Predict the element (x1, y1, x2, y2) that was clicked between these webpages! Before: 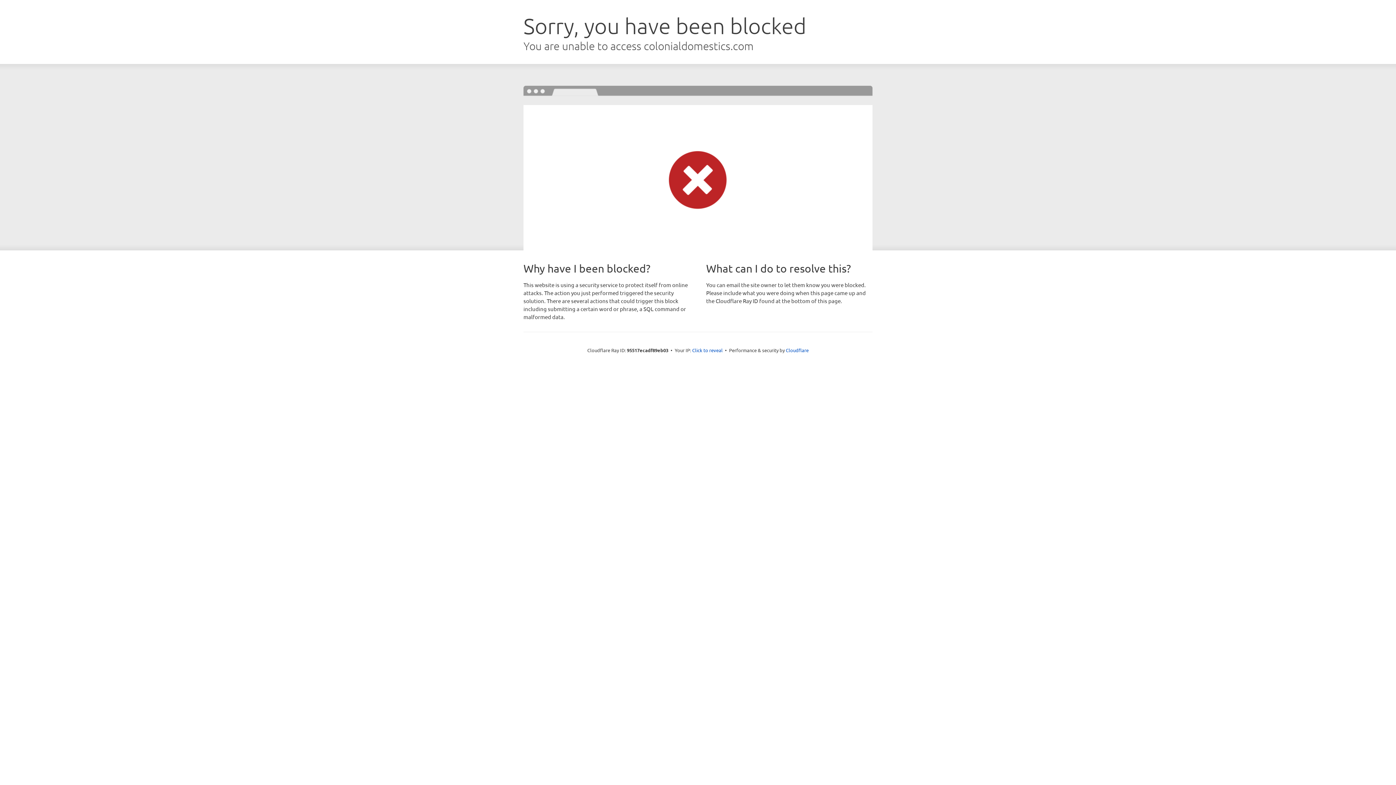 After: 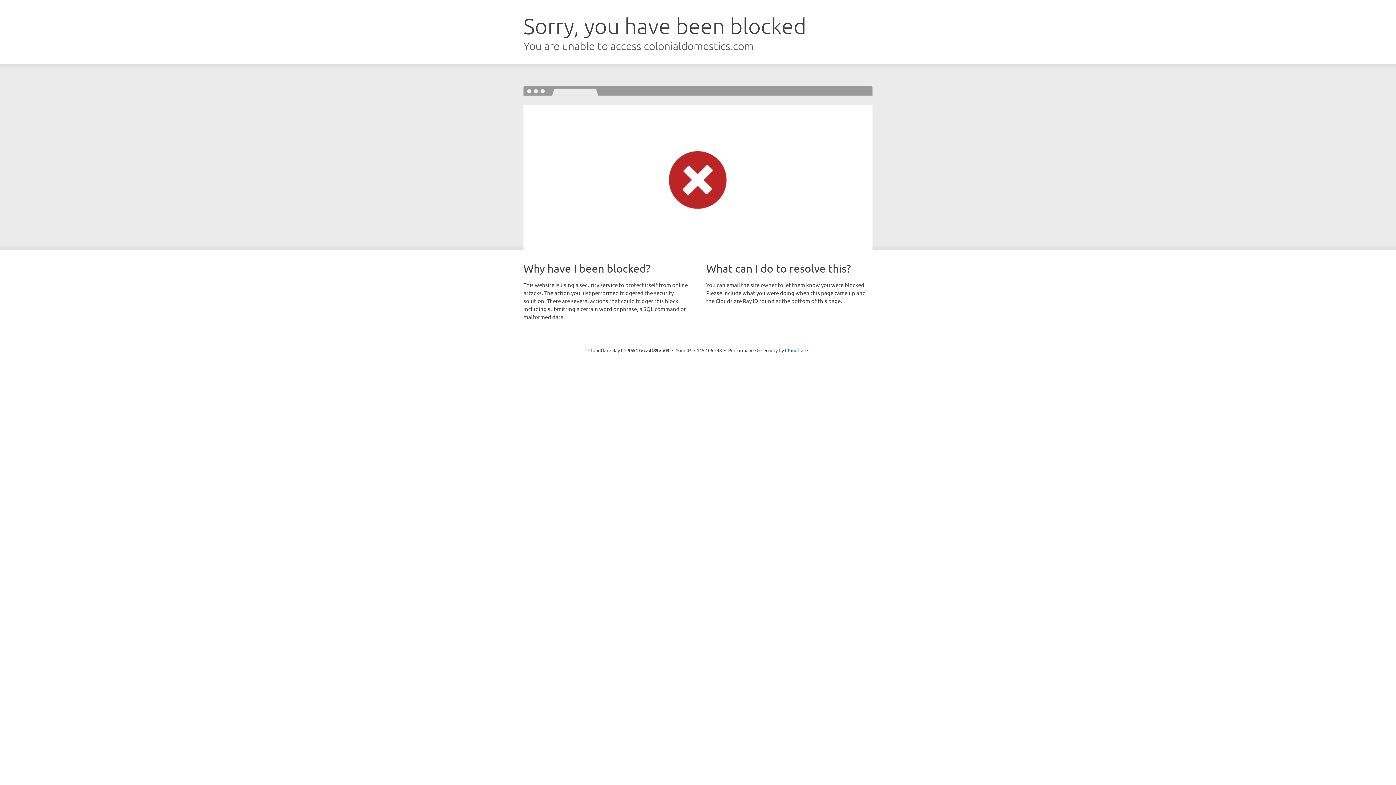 Action: label: Click to reveal bbox: (692, 346, 722, 353)